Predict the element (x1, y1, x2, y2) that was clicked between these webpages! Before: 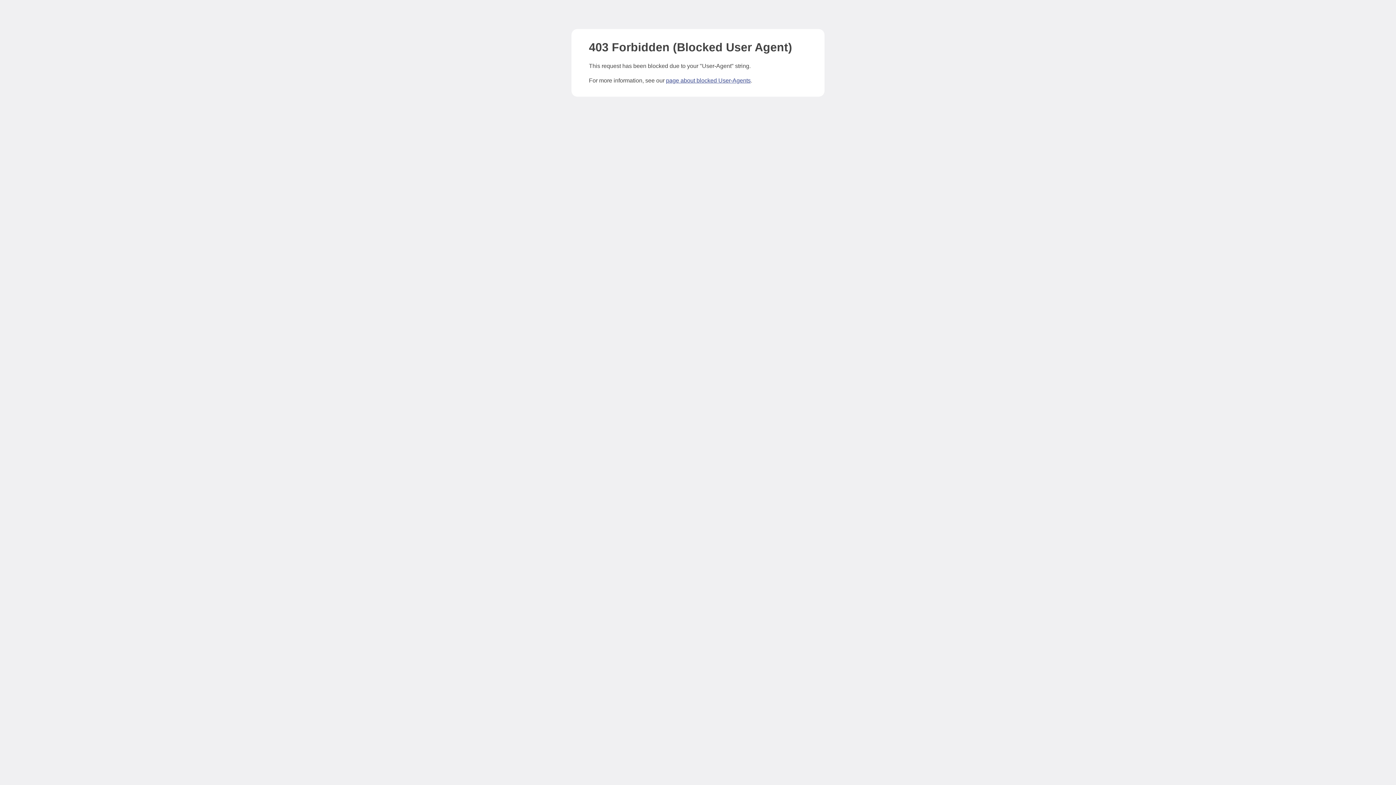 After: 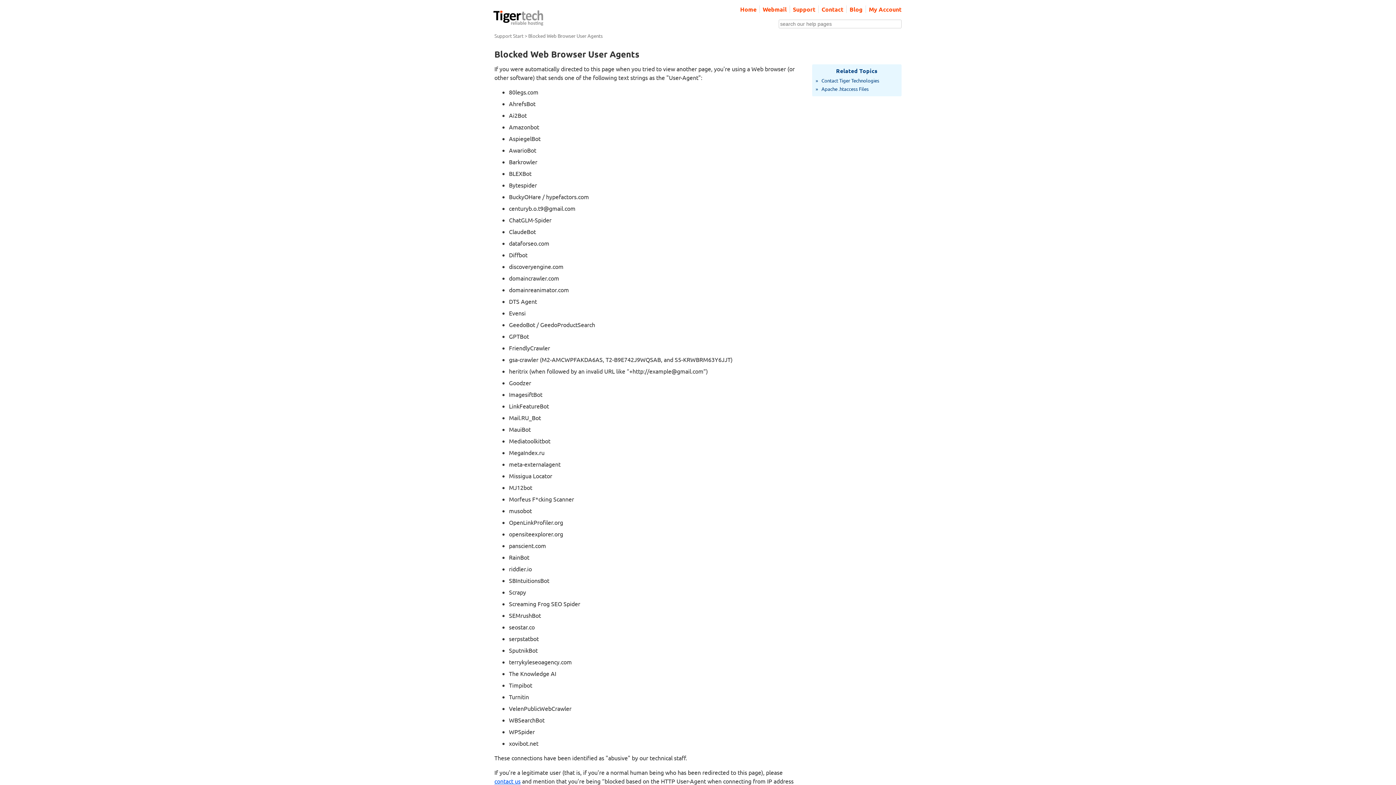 Action: label: page about blocked User-Agents bbox: (666, 77, 750, 83)